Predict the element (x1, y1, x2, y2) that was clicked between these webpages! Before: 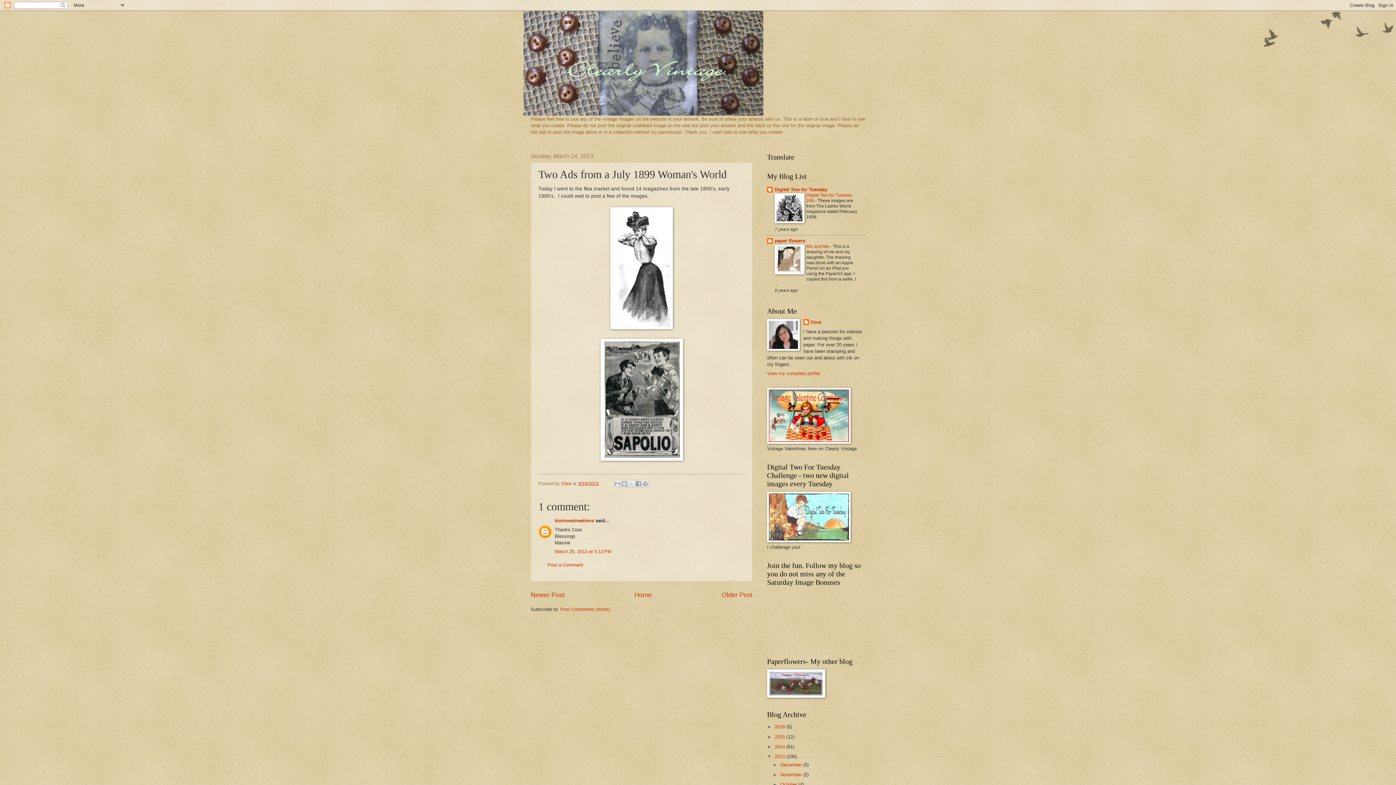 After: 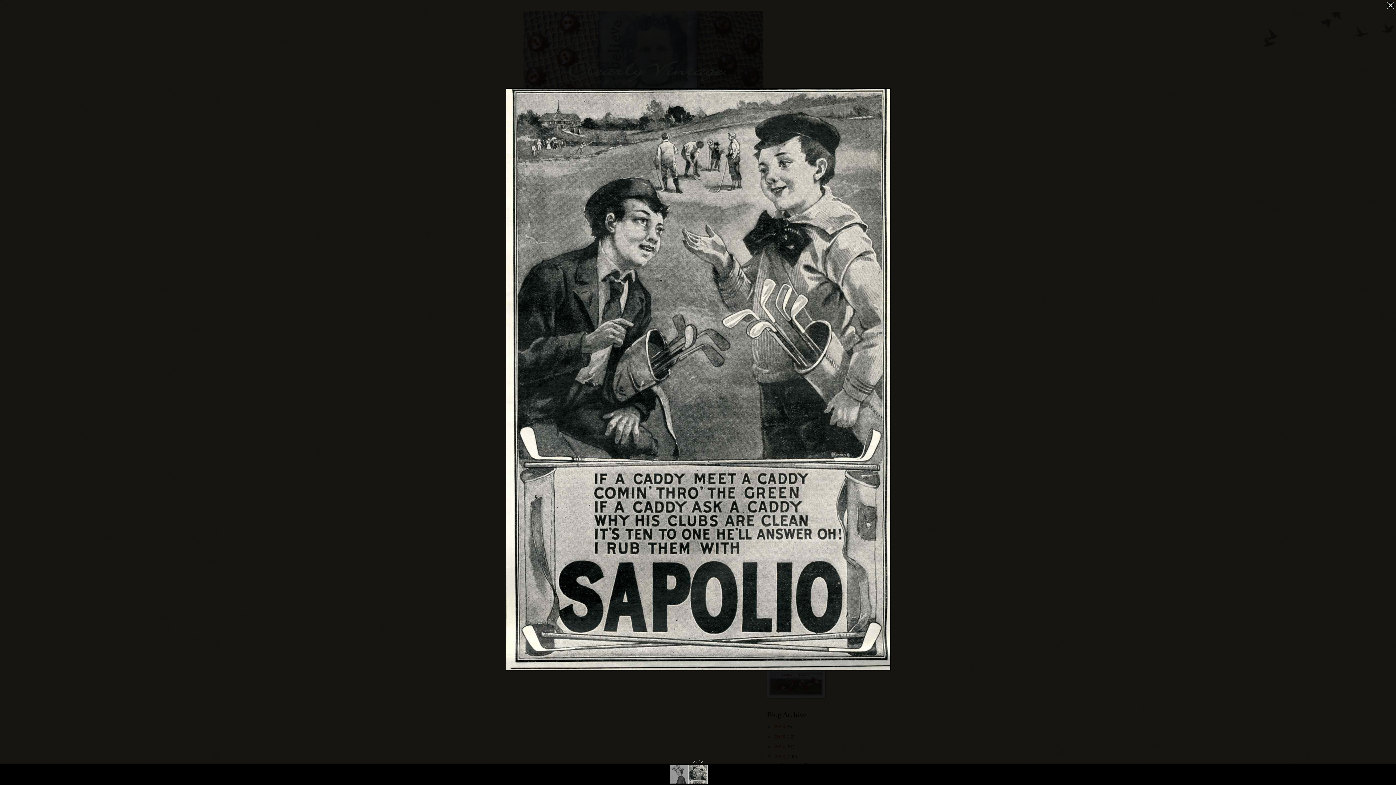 Action: bbox: (600, 456, 683, 462)